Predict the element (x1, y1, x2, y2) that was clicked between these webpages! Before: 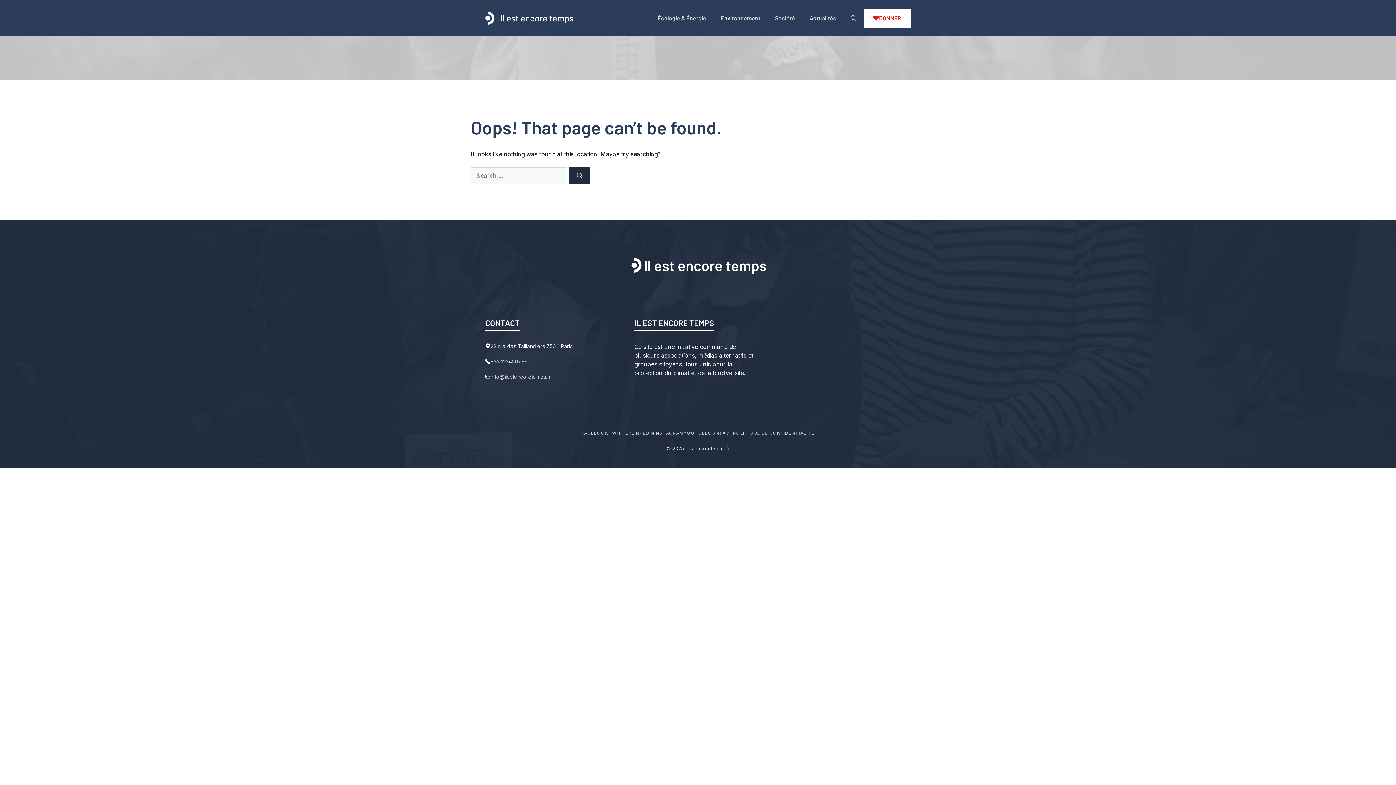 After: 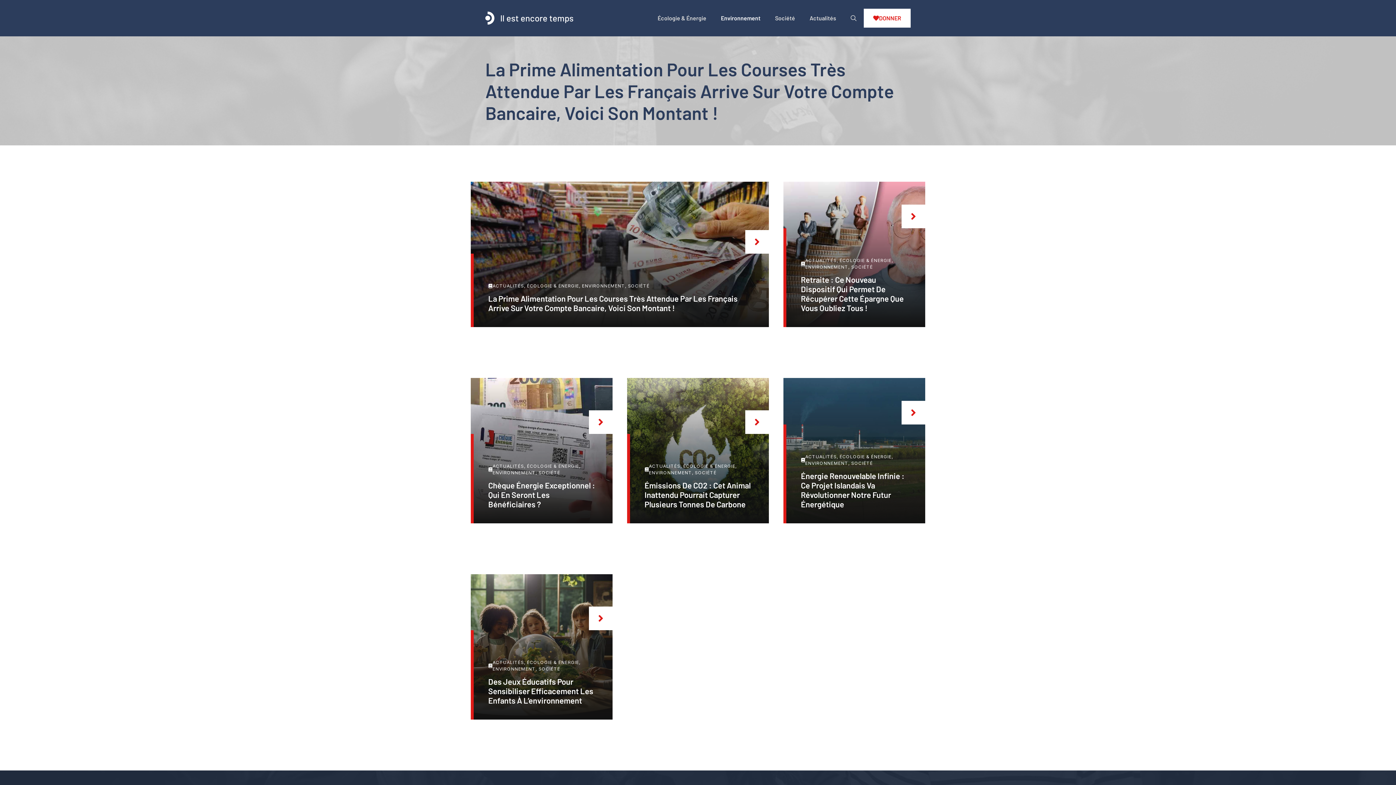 Action: label: Environnement bbox: (713, 7, 768, 29)